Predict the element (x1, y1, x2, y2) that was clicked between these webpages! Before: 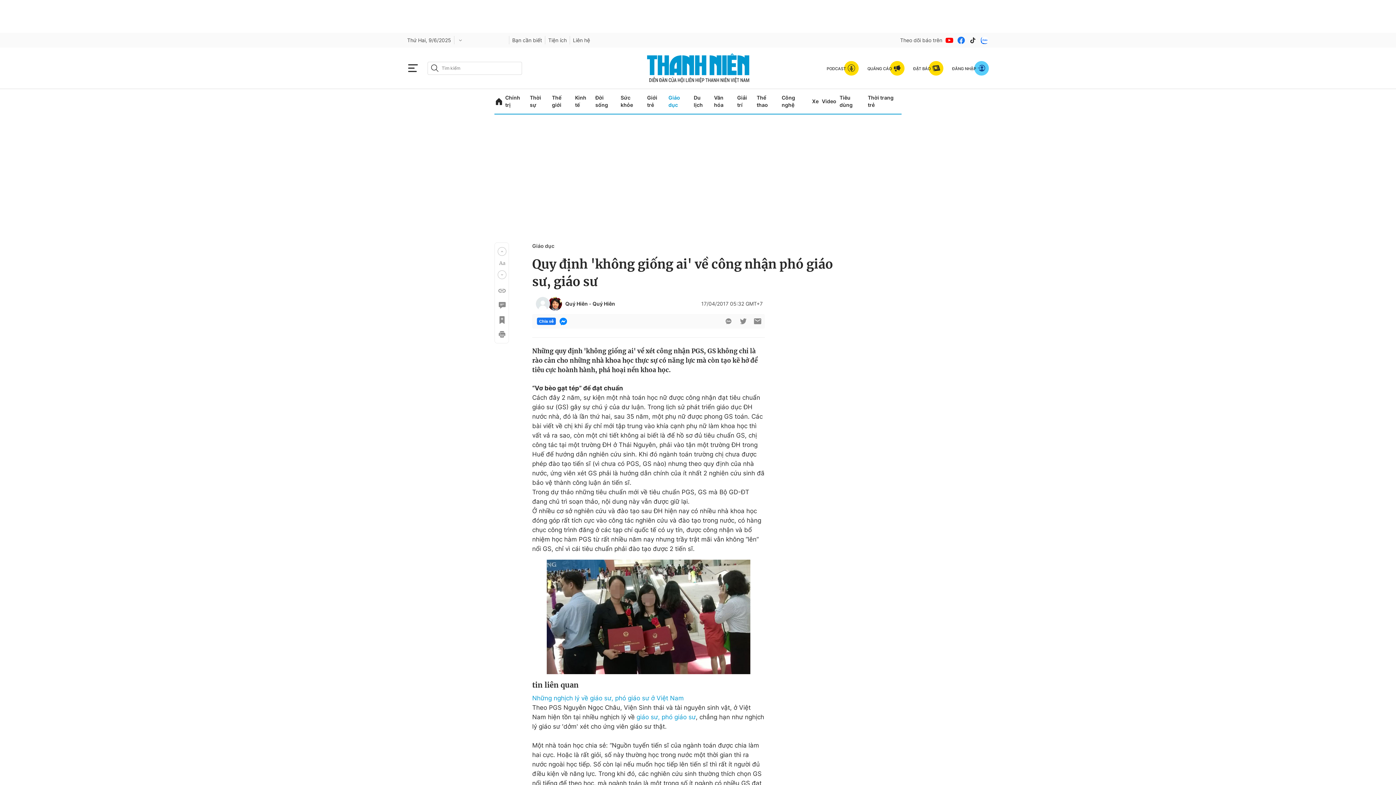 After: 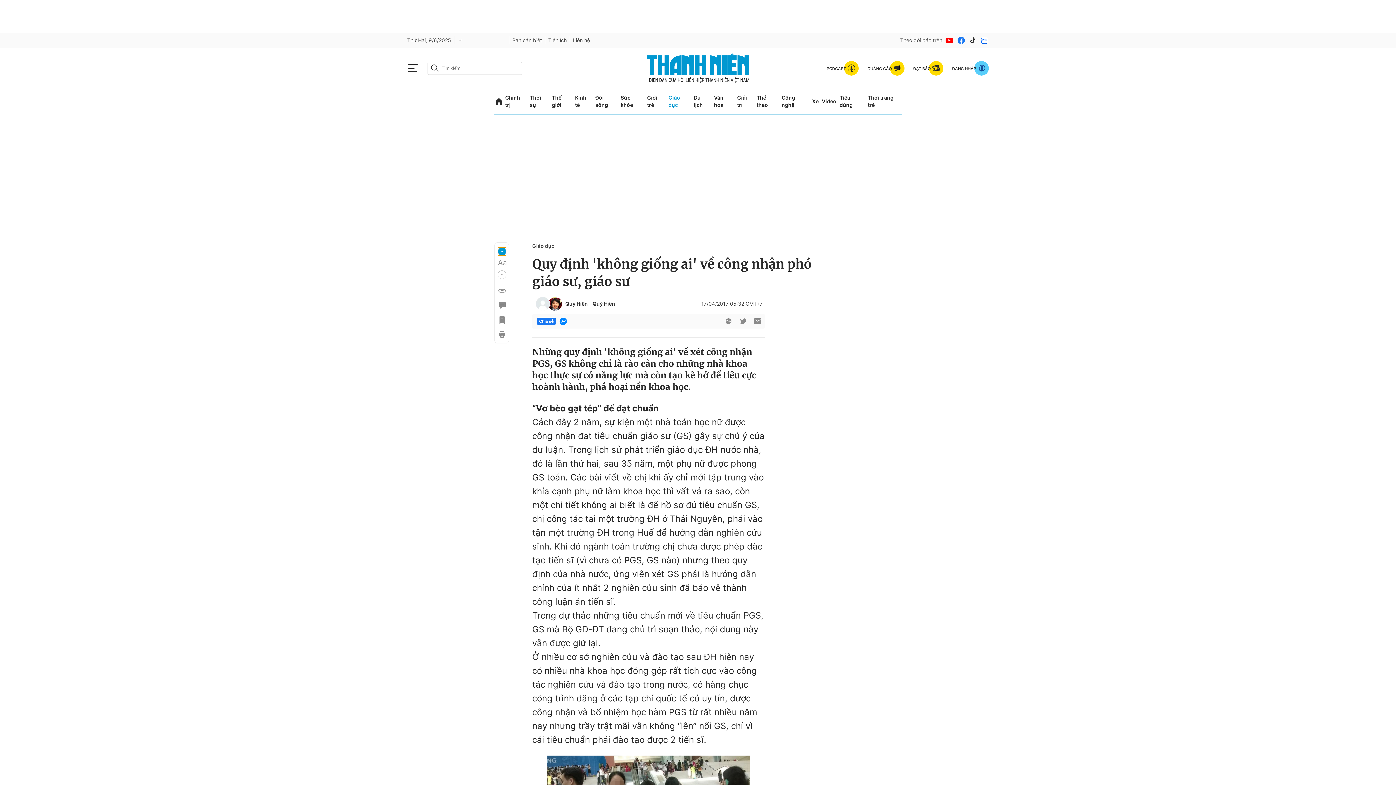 Action: label: Next slide bbox: (497, 247, 506, 256)